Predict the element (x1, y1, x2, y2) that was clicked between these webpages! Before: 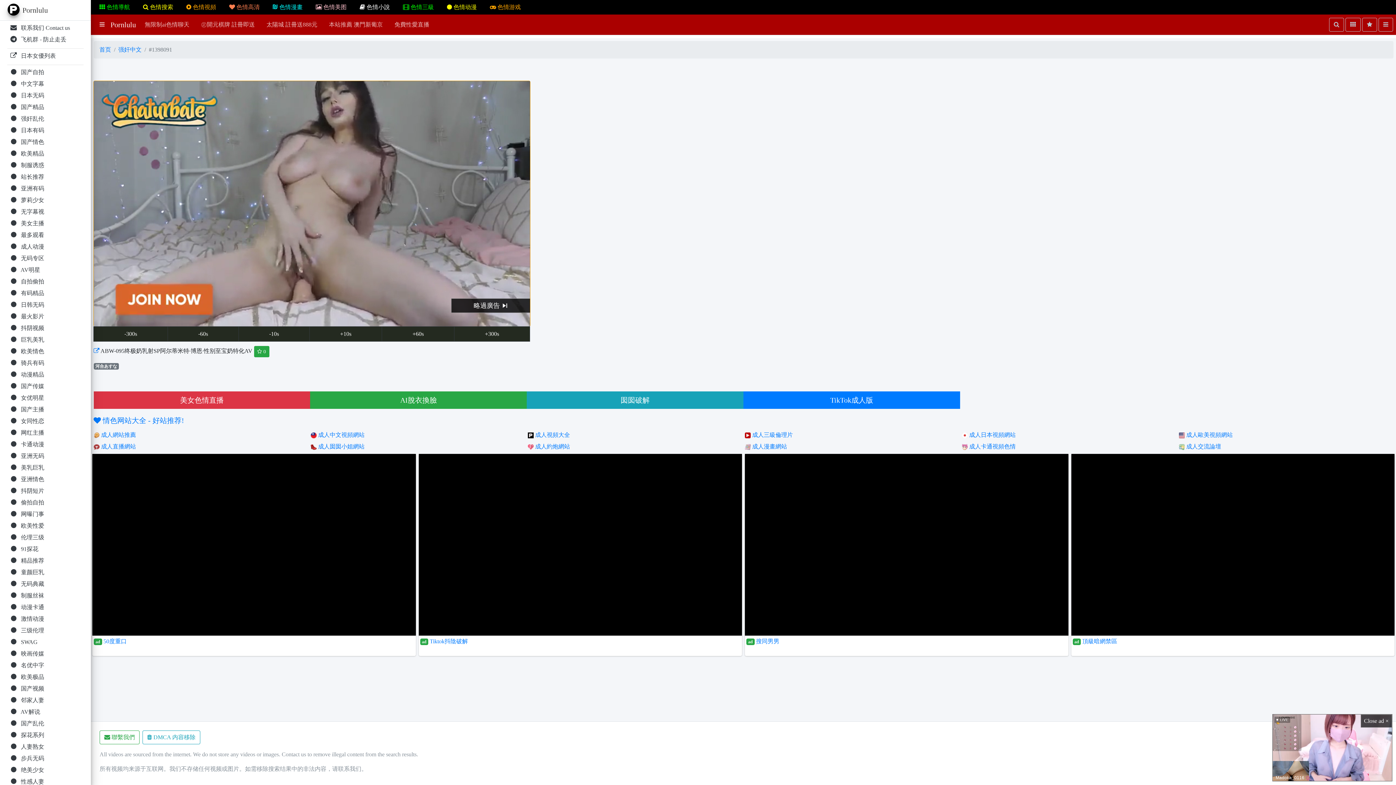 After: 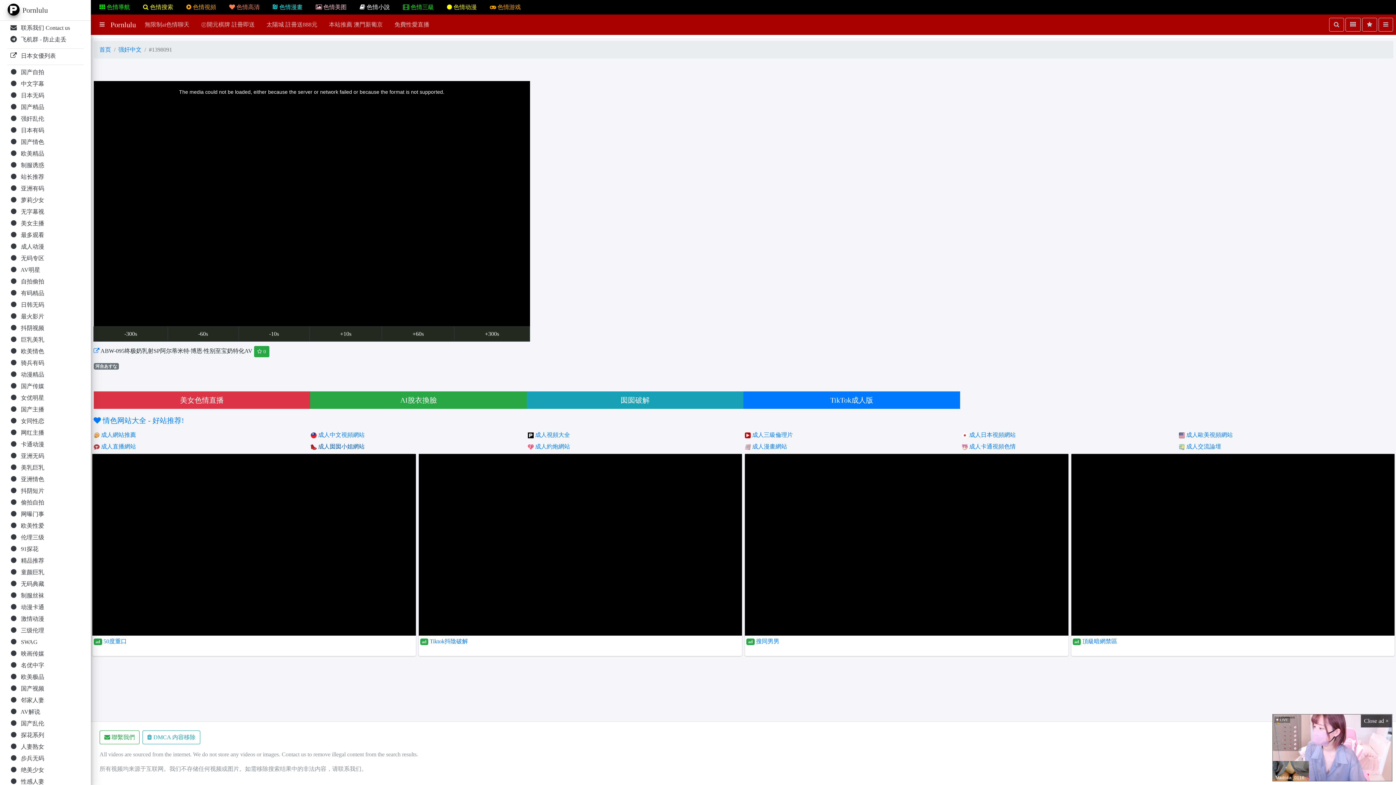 Action: bbox: (309, 437, 526, 449) label:  成人囡囡小姐網站